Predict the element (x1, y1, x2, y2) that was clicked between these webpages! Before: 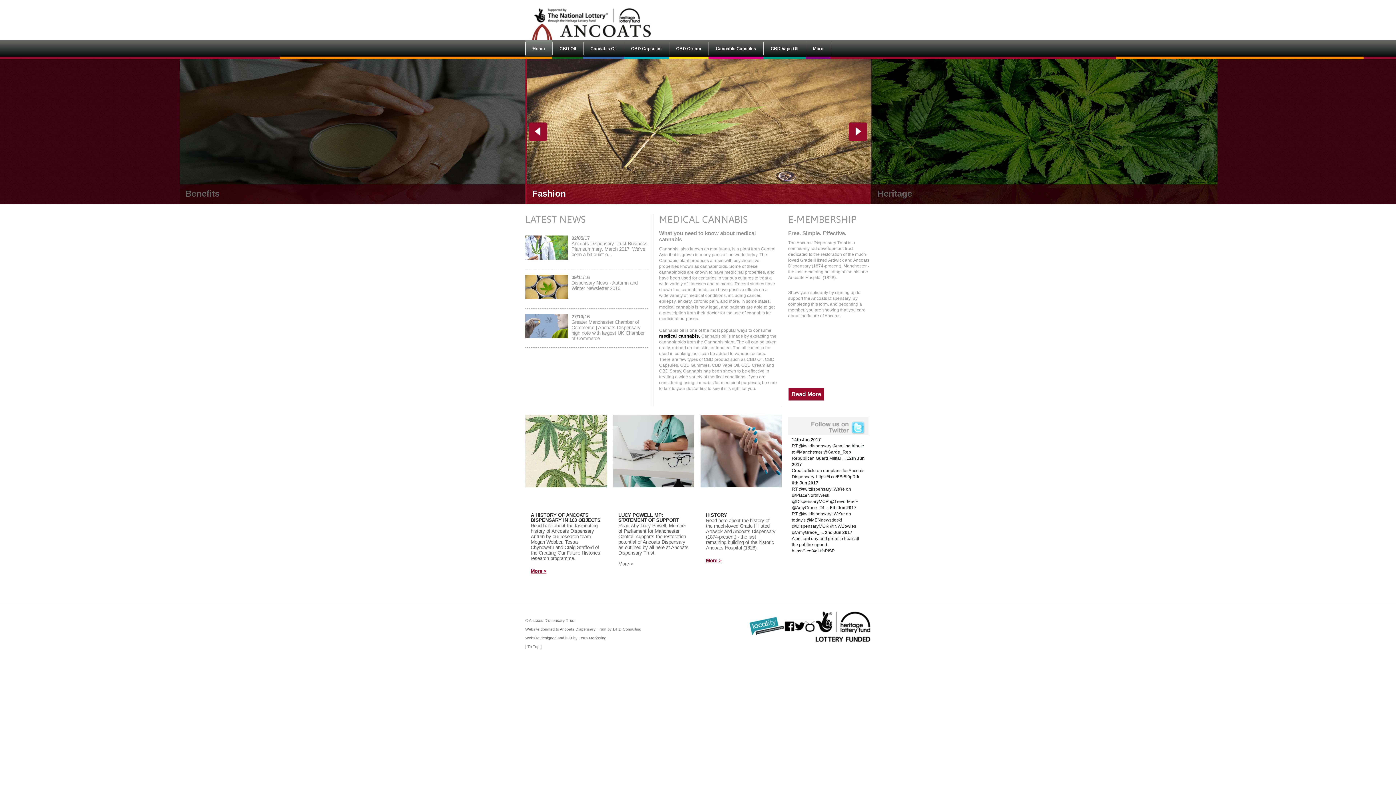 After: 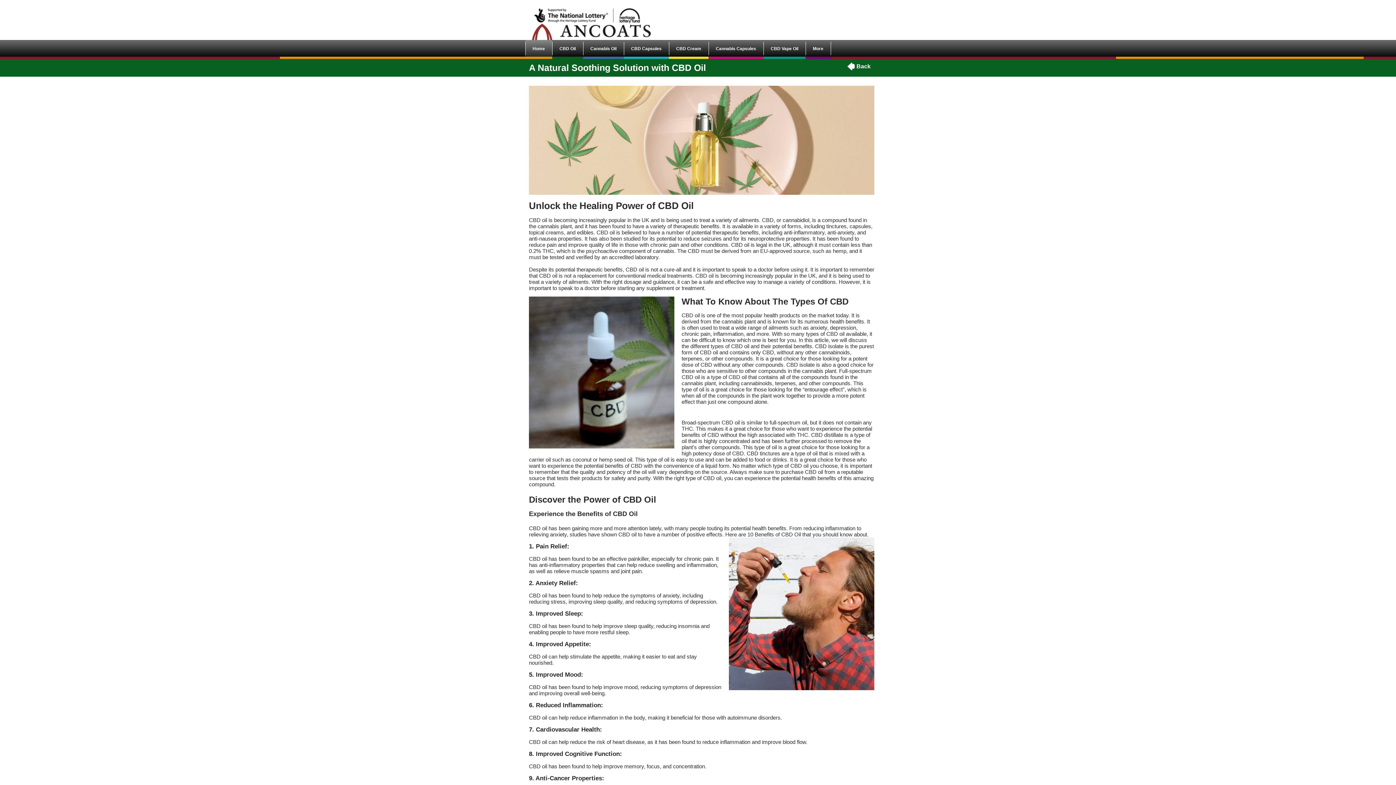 Action: label: CBD Oil bbox: (552, 40, 583, 58)